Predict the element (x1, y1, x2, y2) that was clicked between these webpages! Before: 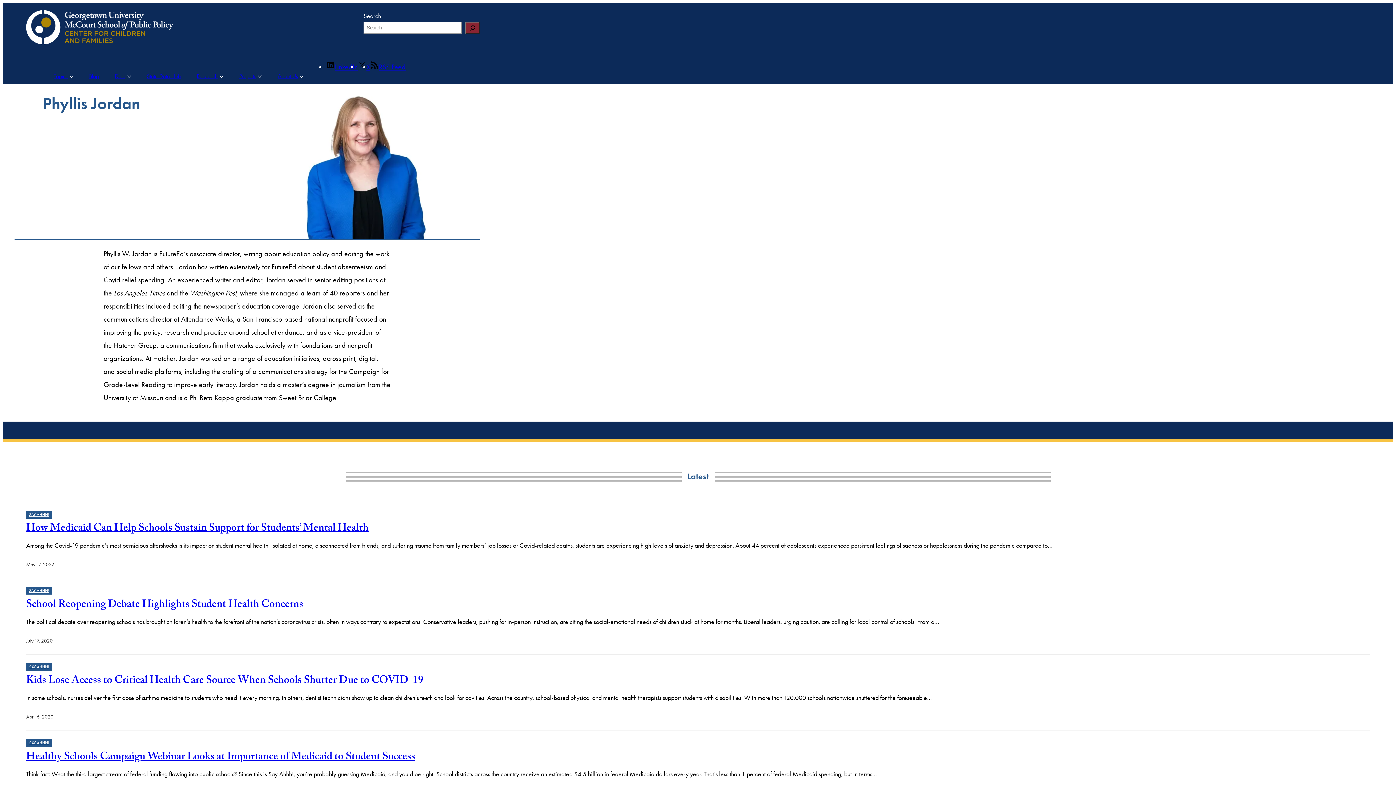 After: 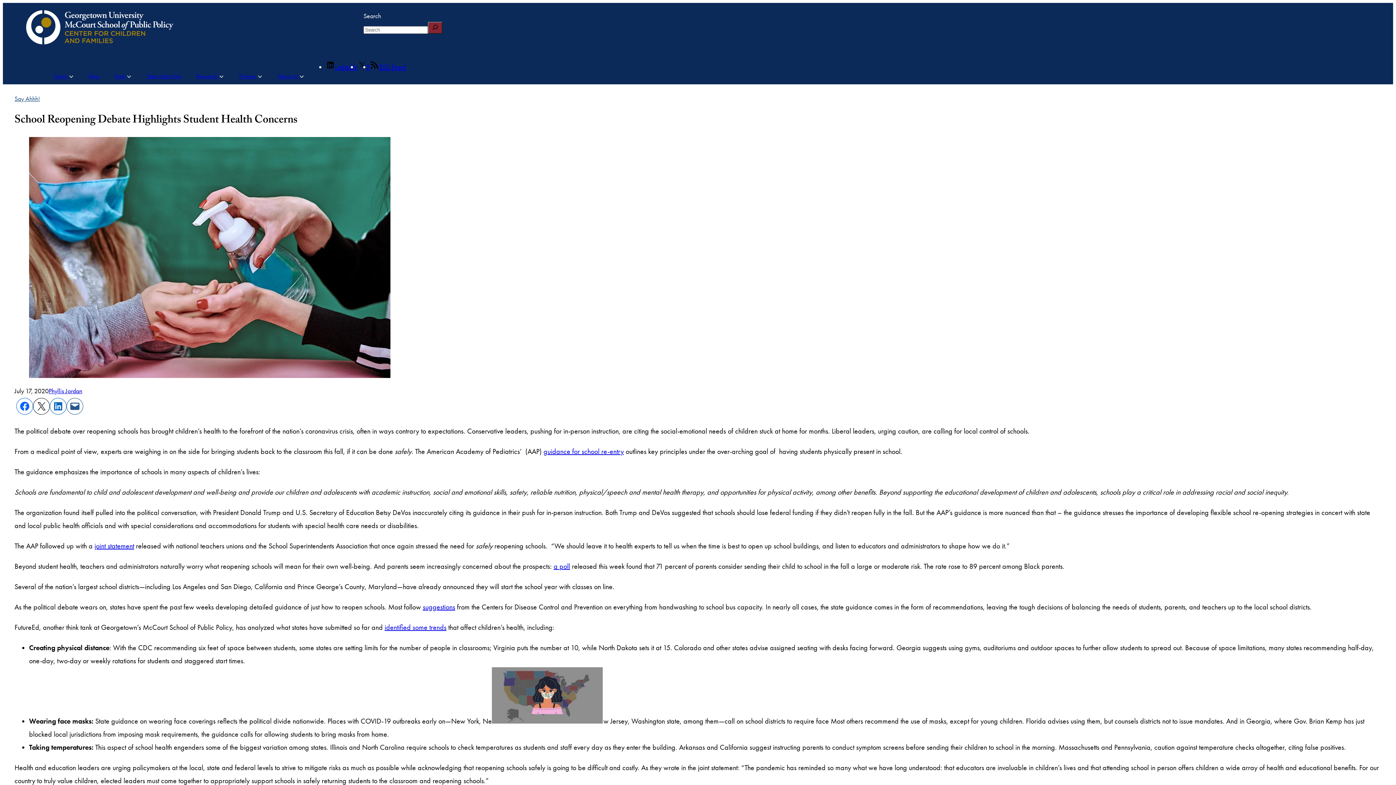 Action: bbox: (26, 596, 303, 614) label: School Reopening Debate Highlights Student Health Concerns